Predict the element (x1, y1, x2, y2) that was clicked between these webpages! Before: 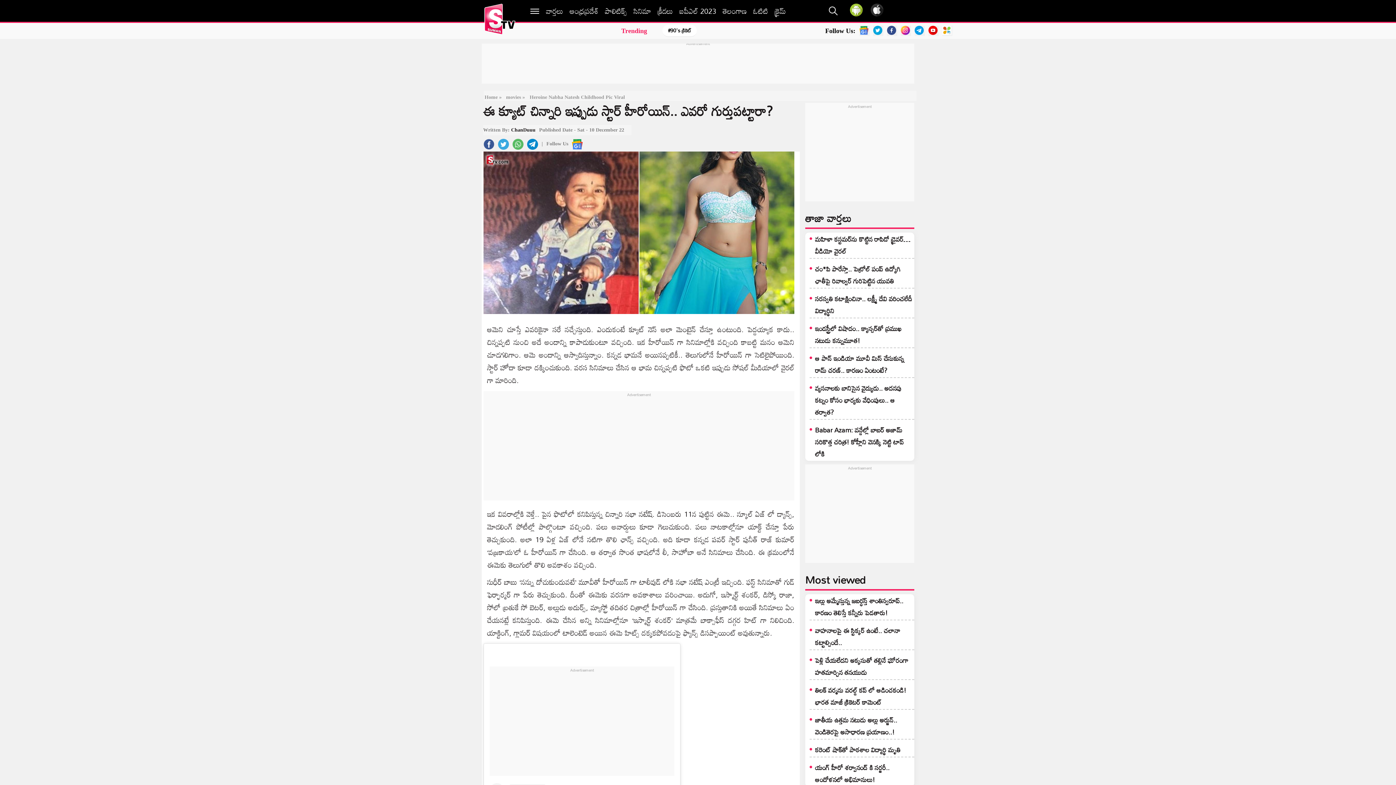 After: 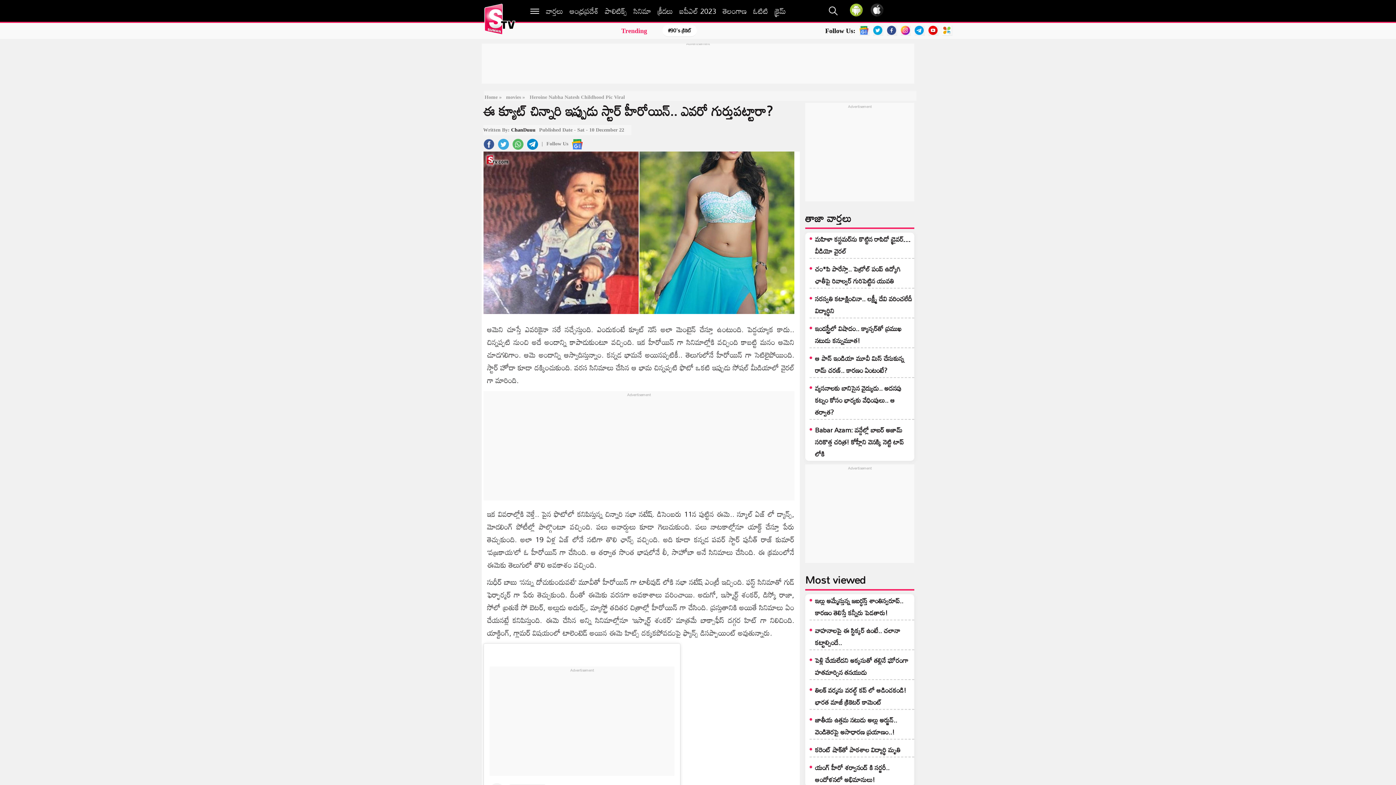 Action: bbox: (483, 138, 494, 149)